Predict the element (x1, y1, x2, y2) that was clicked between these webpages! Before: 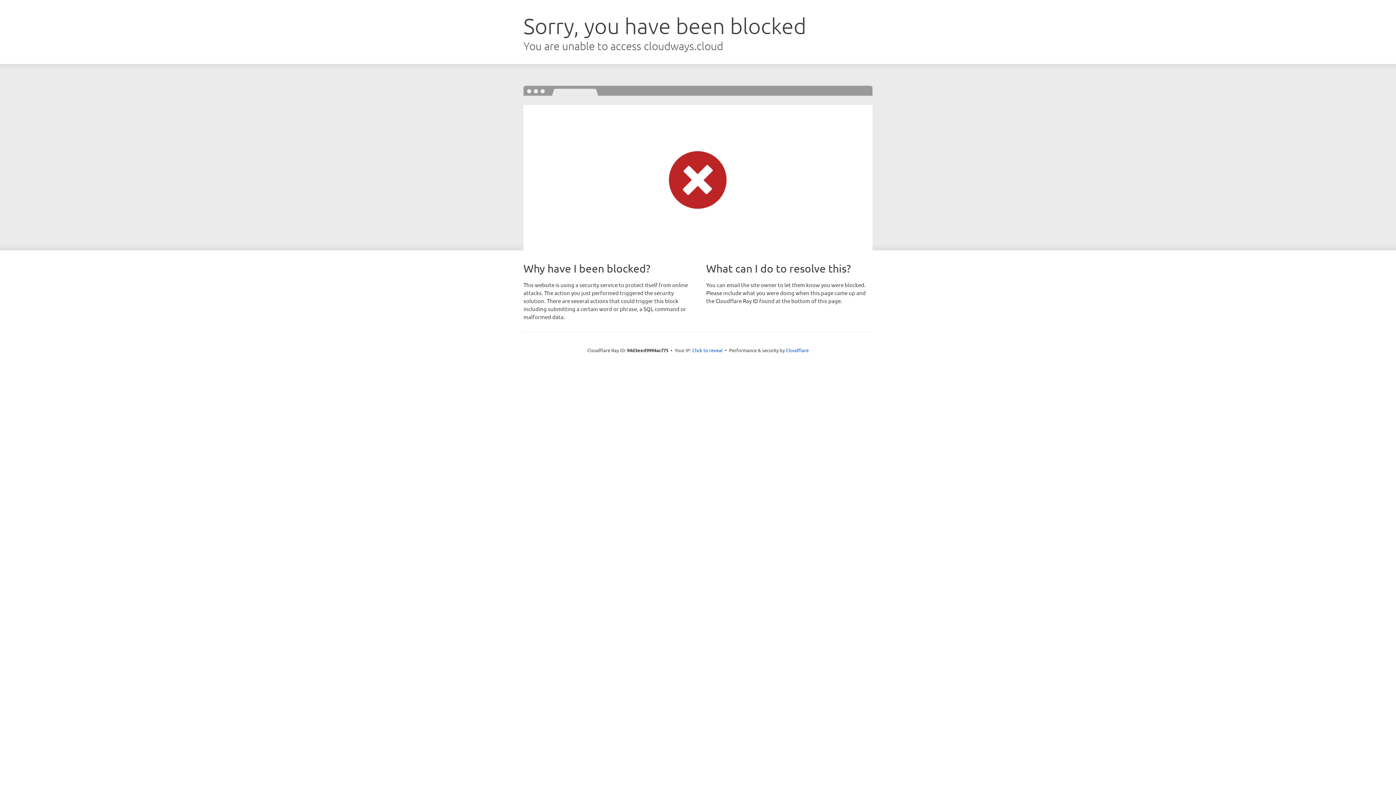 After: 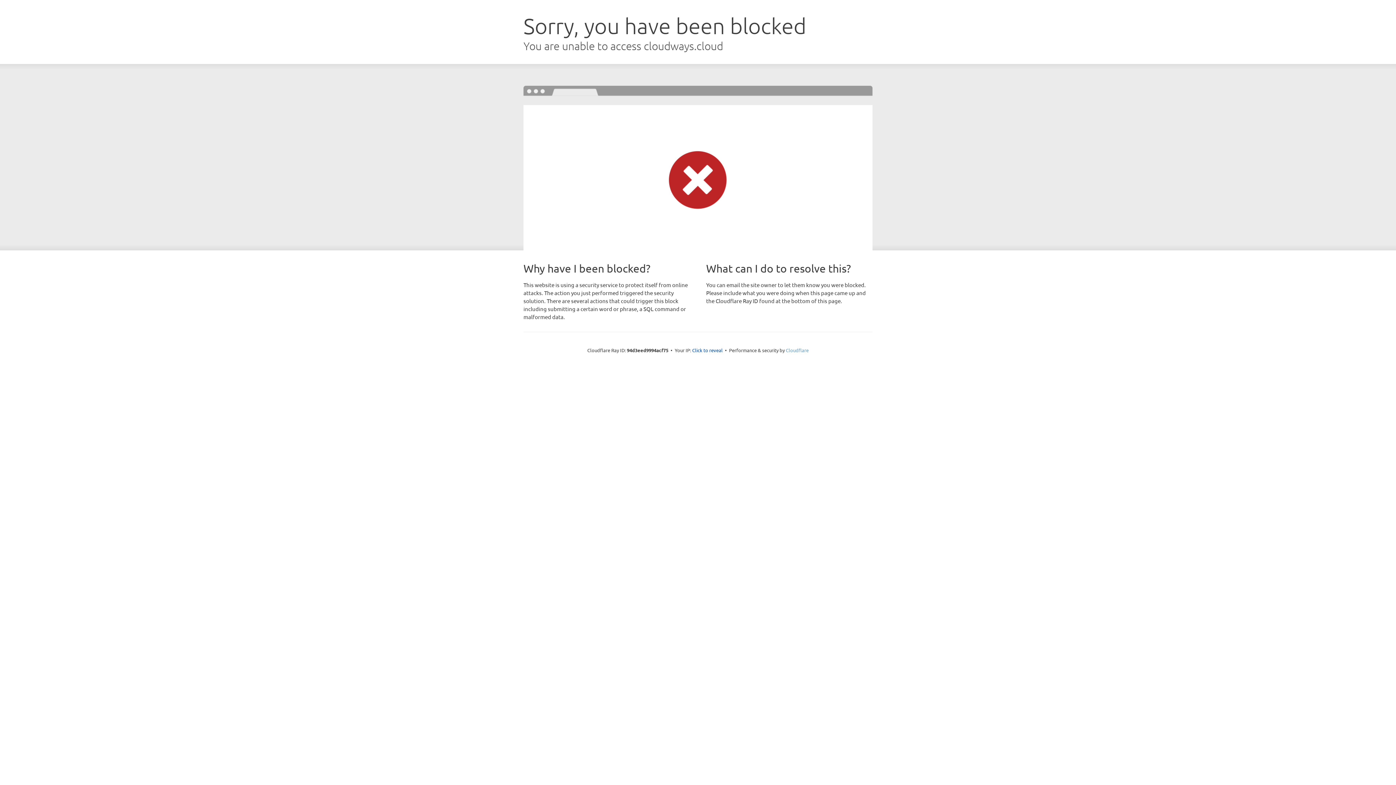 Action: label: Cloudflare bbox: (786, 347, 808, 353)